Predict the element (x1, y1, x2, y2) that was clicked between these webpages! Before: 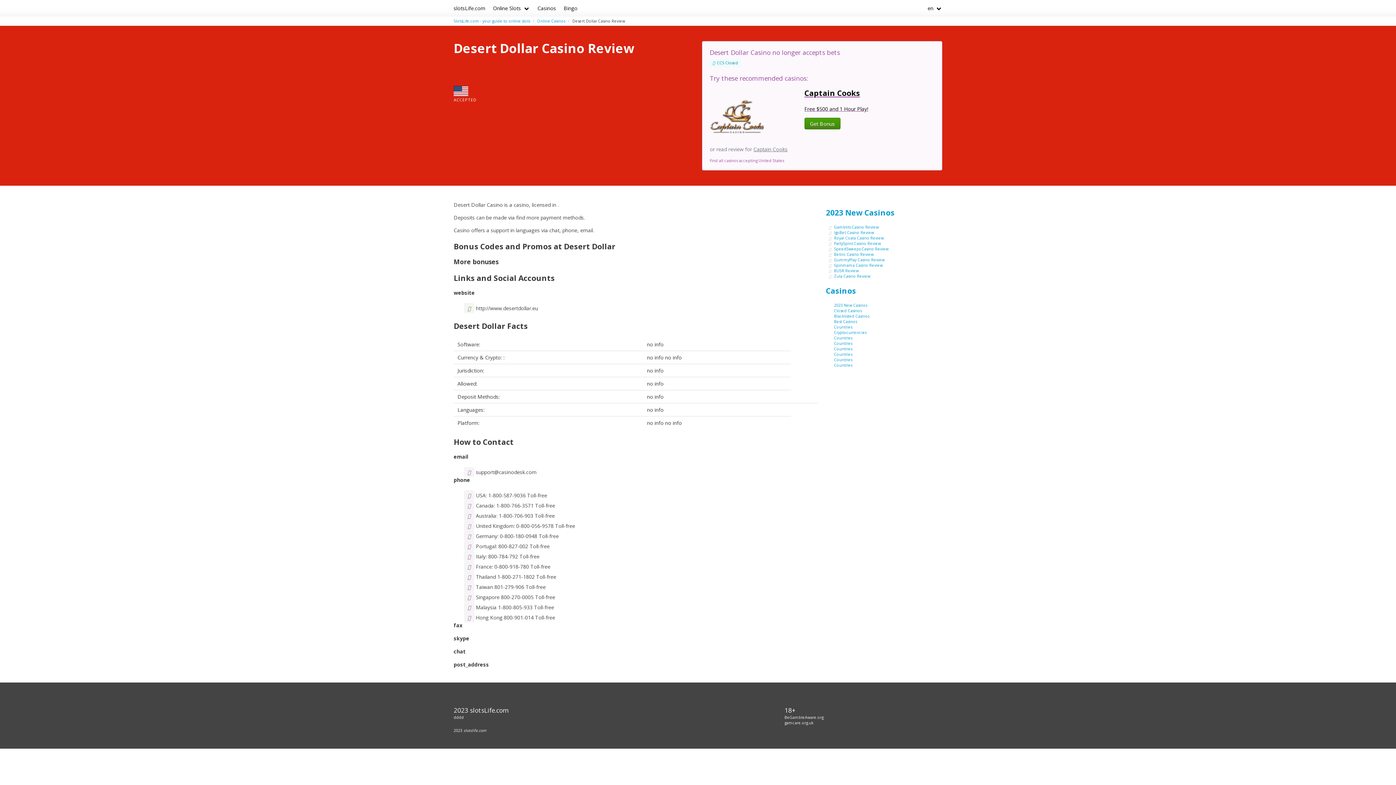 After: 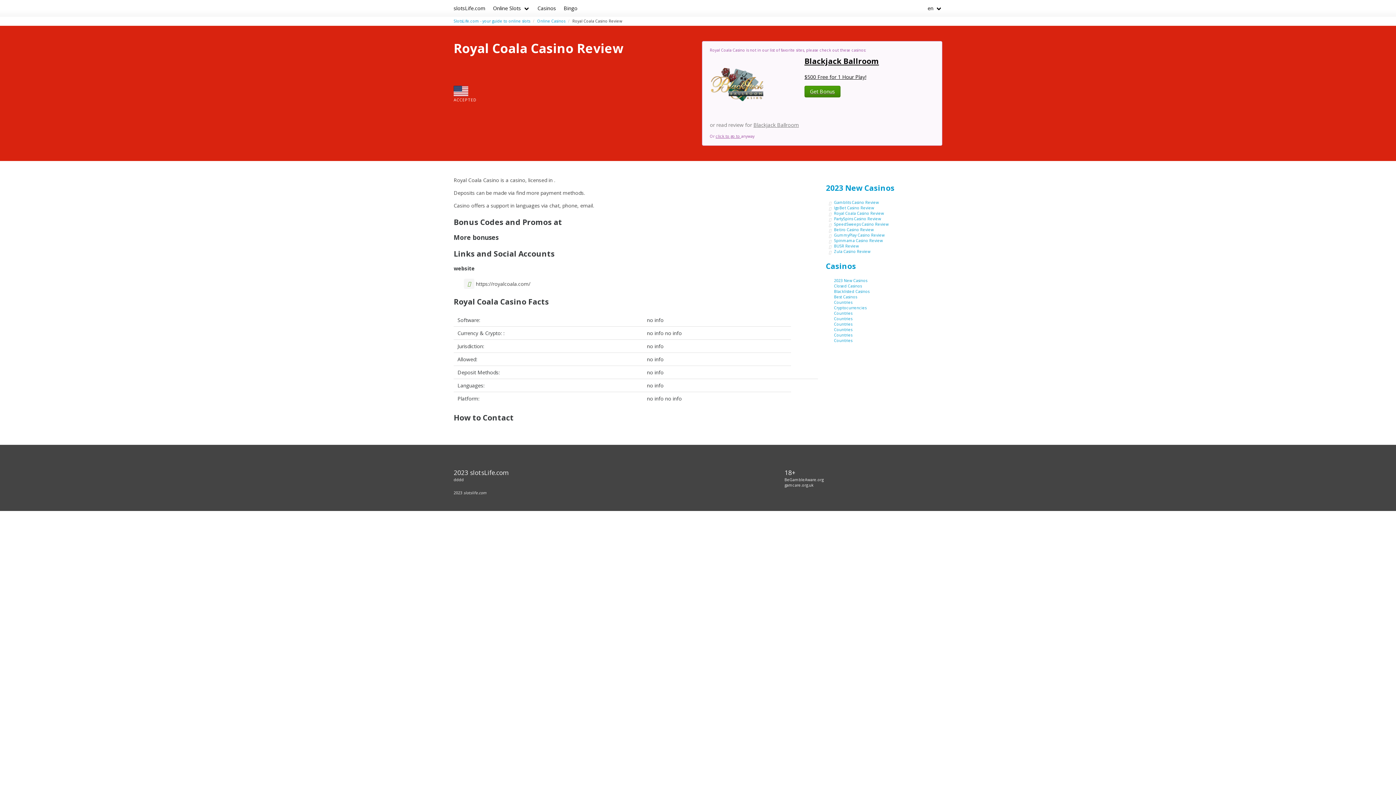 Action: label: Royal Coala Casino Review bbox: (834, 235, 884, 240)